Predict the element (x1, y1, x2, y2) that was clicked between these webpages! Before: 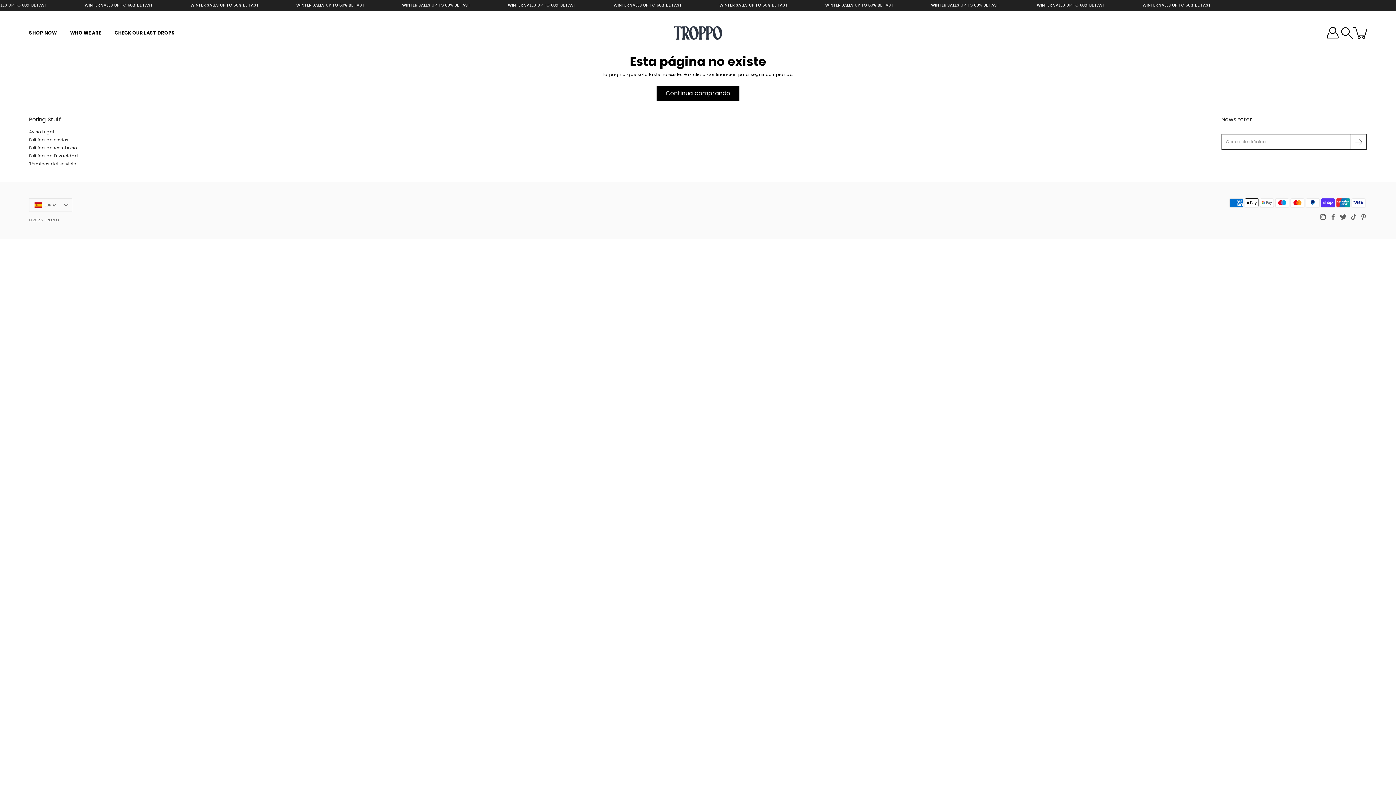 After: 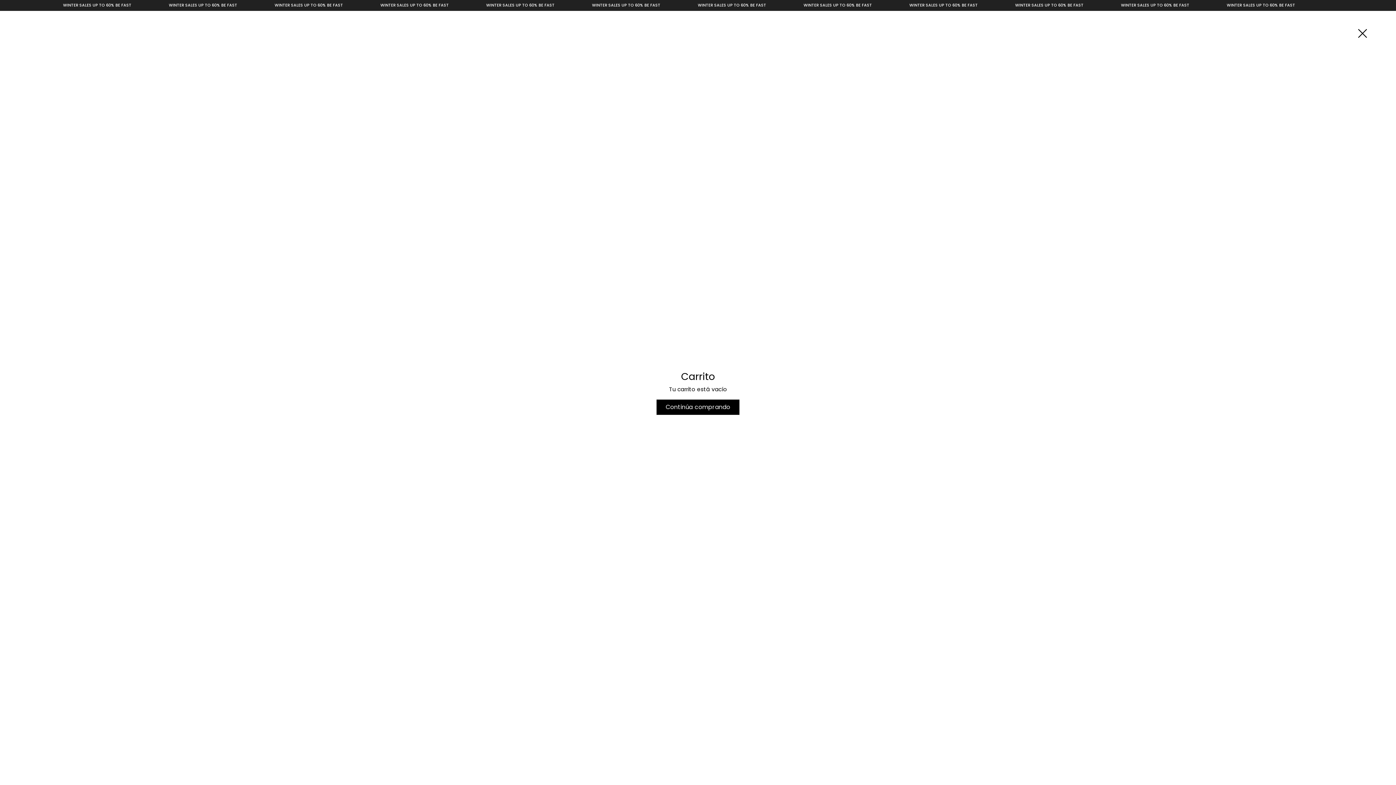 Action: label: Carrito bbox: (1355, 27, 1367, 38)